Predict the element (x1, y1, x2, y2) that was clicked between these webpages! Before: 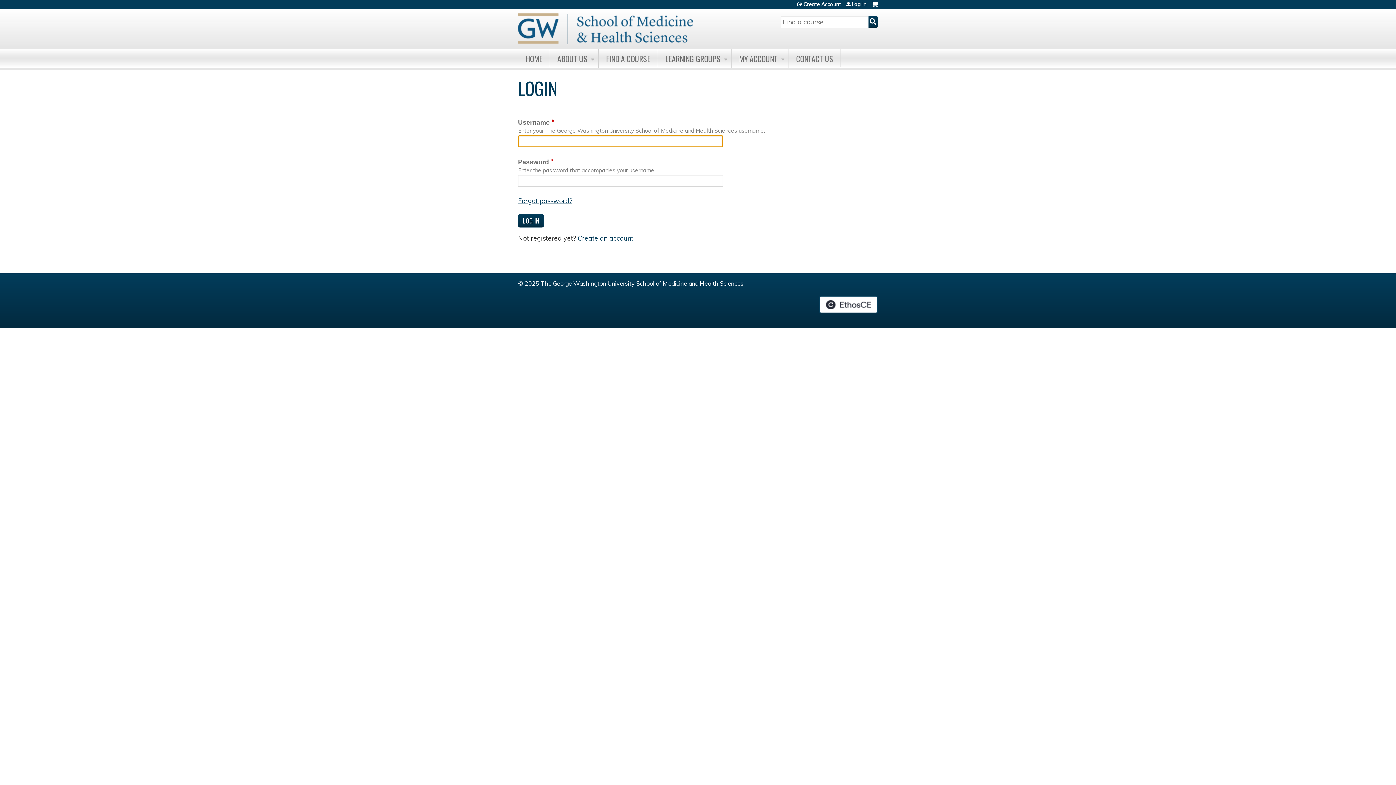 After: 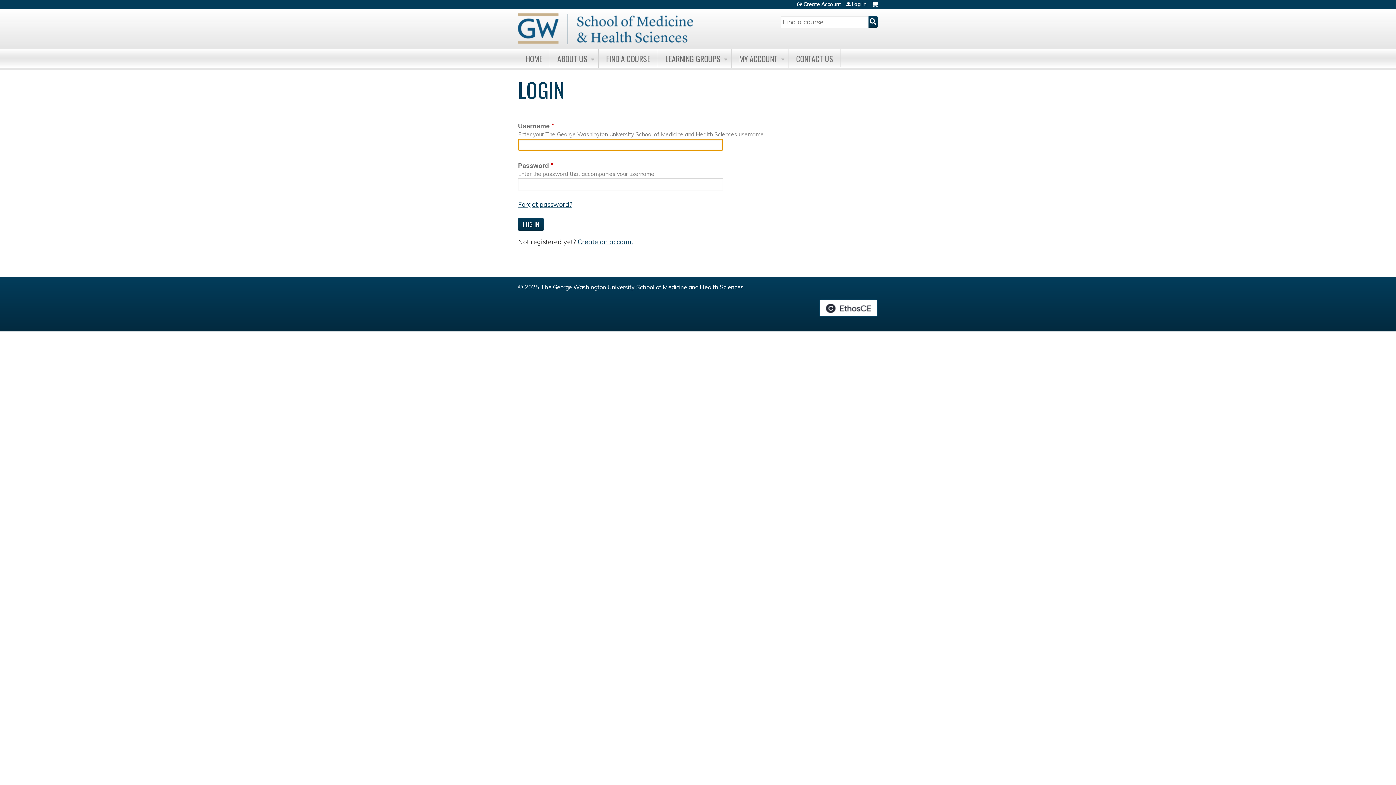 Action: label: MY ACCOUNT bbox: (732, 49, 789, 67)